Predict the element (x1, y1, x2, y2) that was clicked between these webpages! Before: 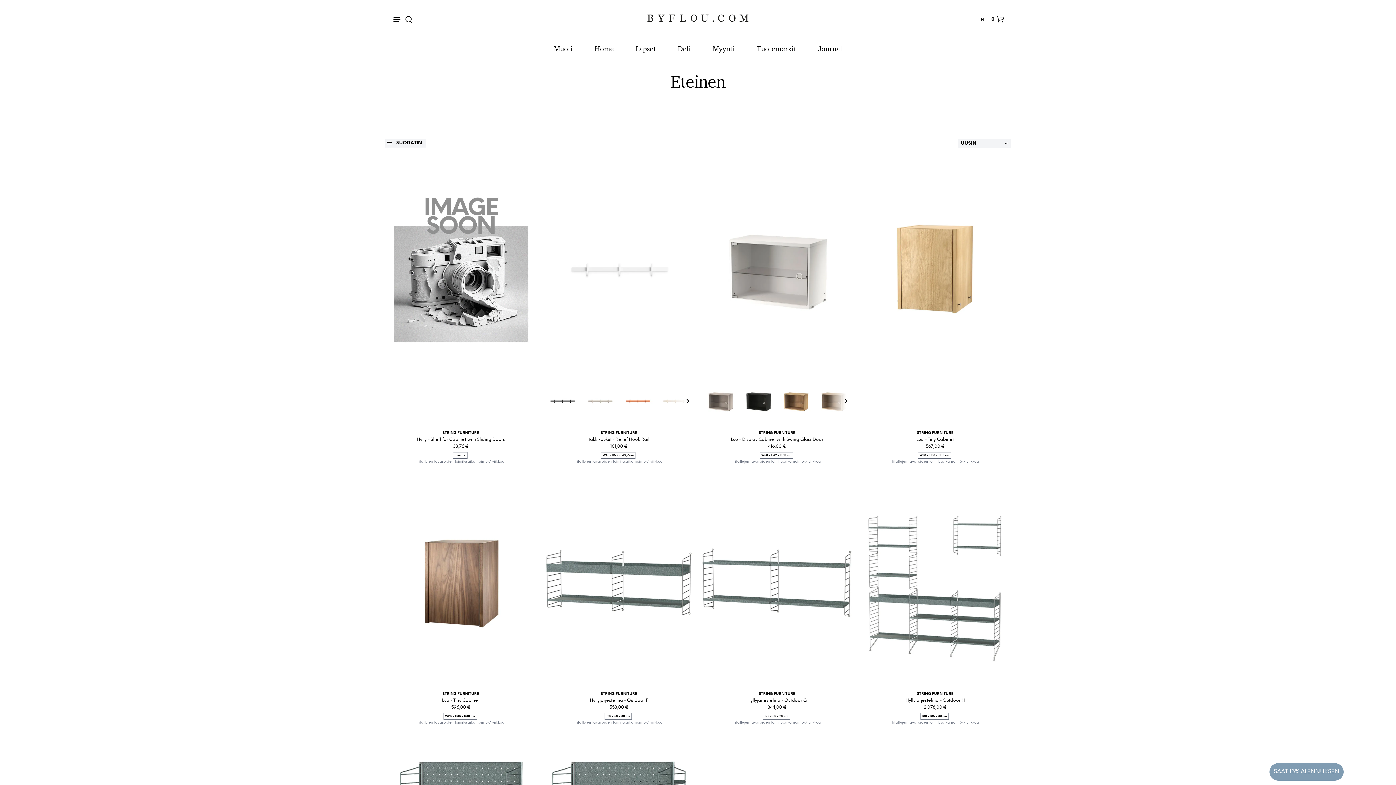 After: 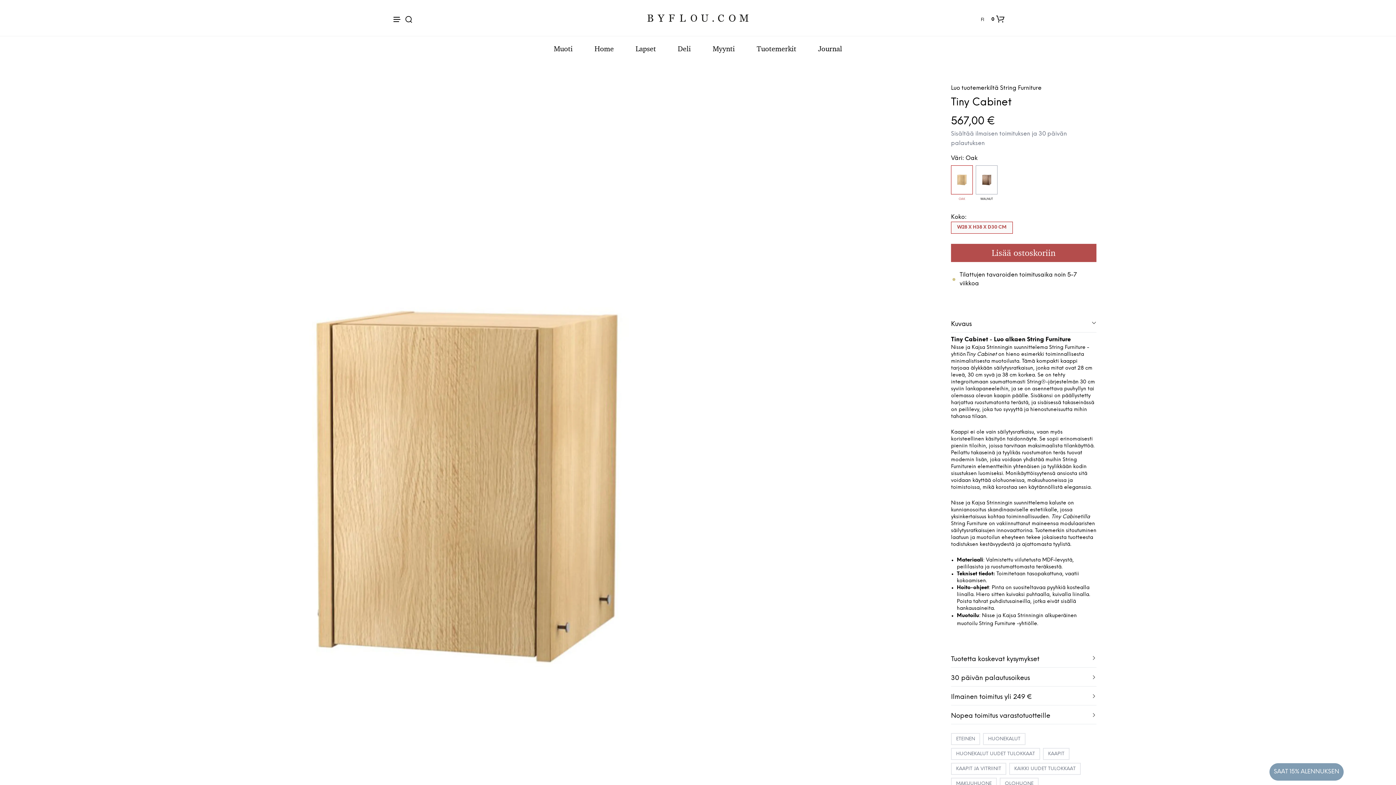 Action: bbox: (862, 430, 1008, 465) label: STRING FURNITURE
Luo - Tiny Cabinet
567,00 €
W28 x H38 x D30 cm
Tilattujen tavaroiden toimitusaika noin 5-7 viikkoa